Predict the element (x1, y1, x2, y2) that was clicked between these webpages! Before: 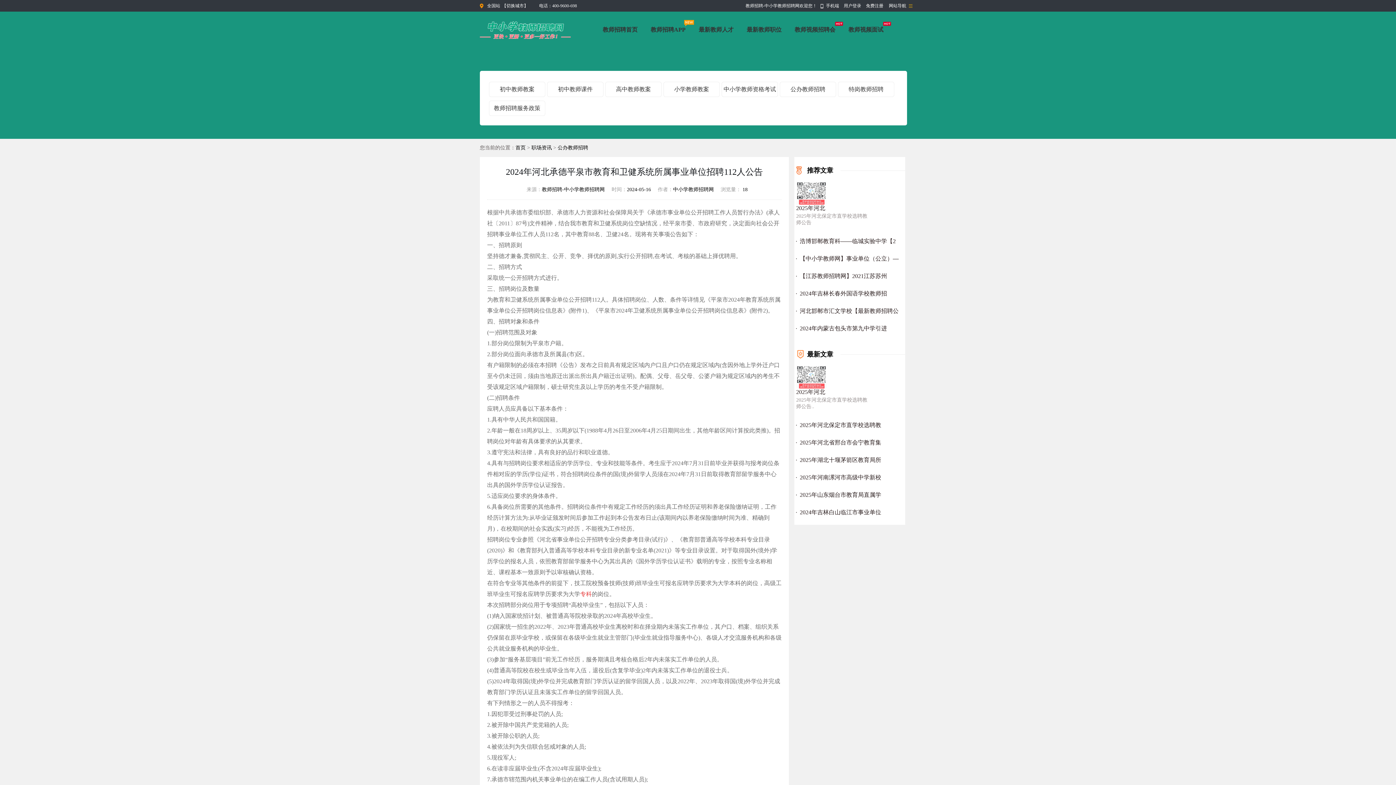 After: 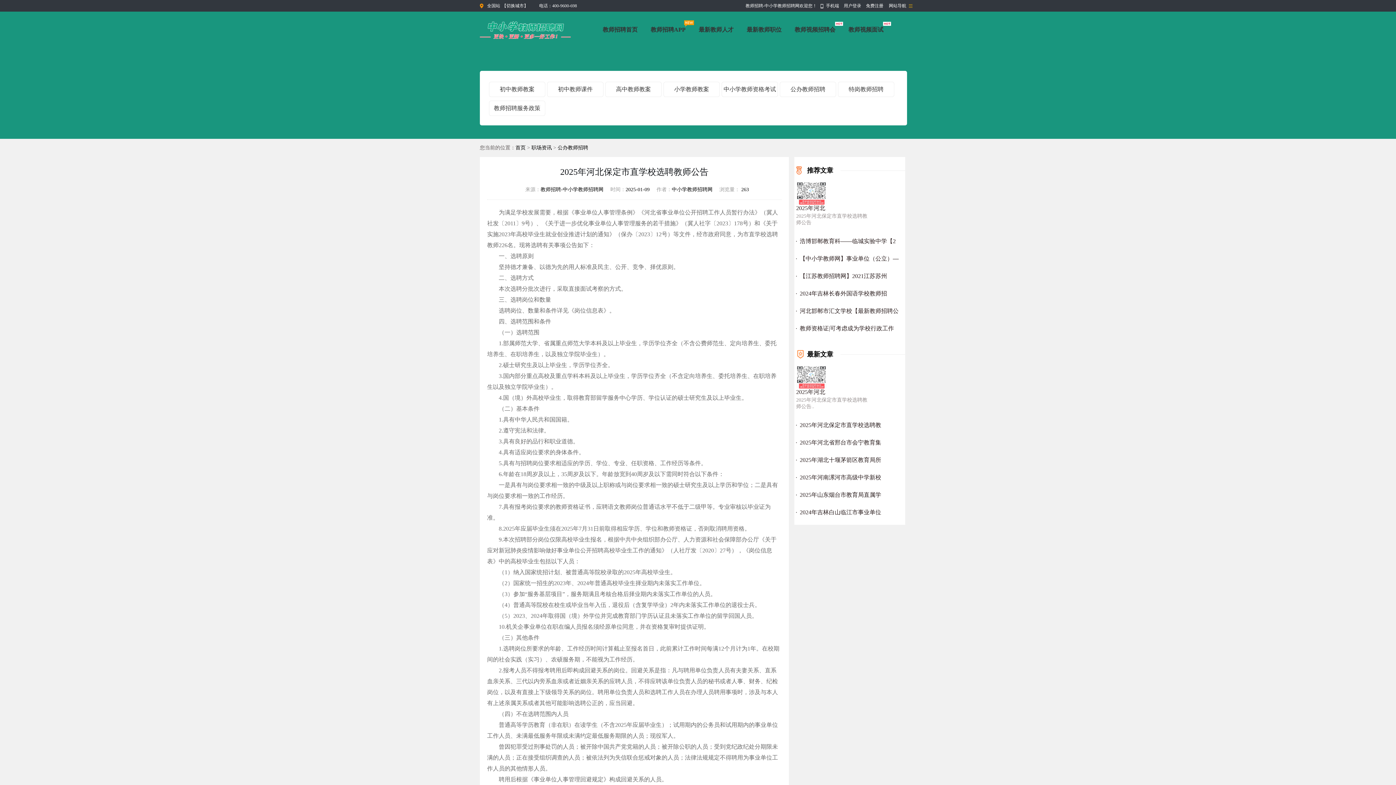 Action: bbox: (796, 190, 826, 195)